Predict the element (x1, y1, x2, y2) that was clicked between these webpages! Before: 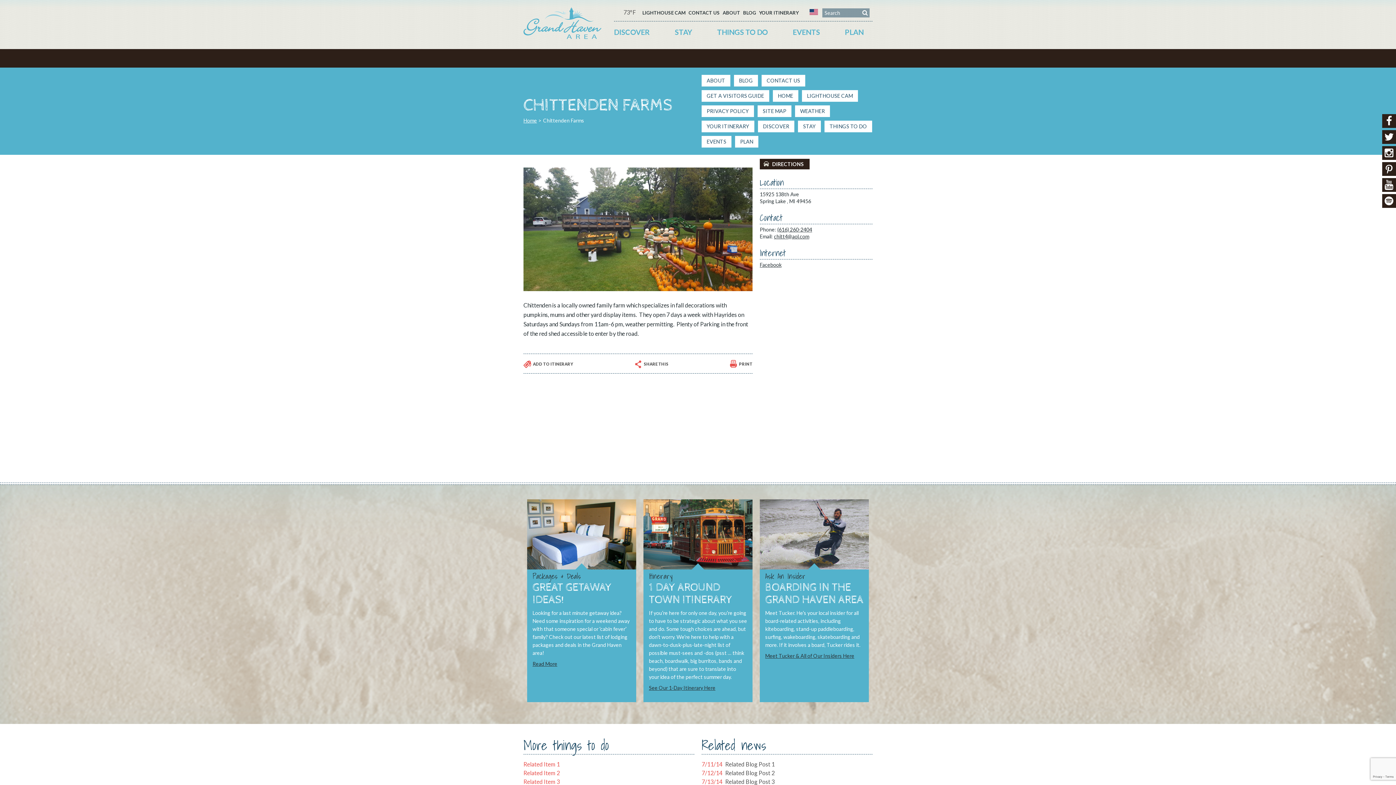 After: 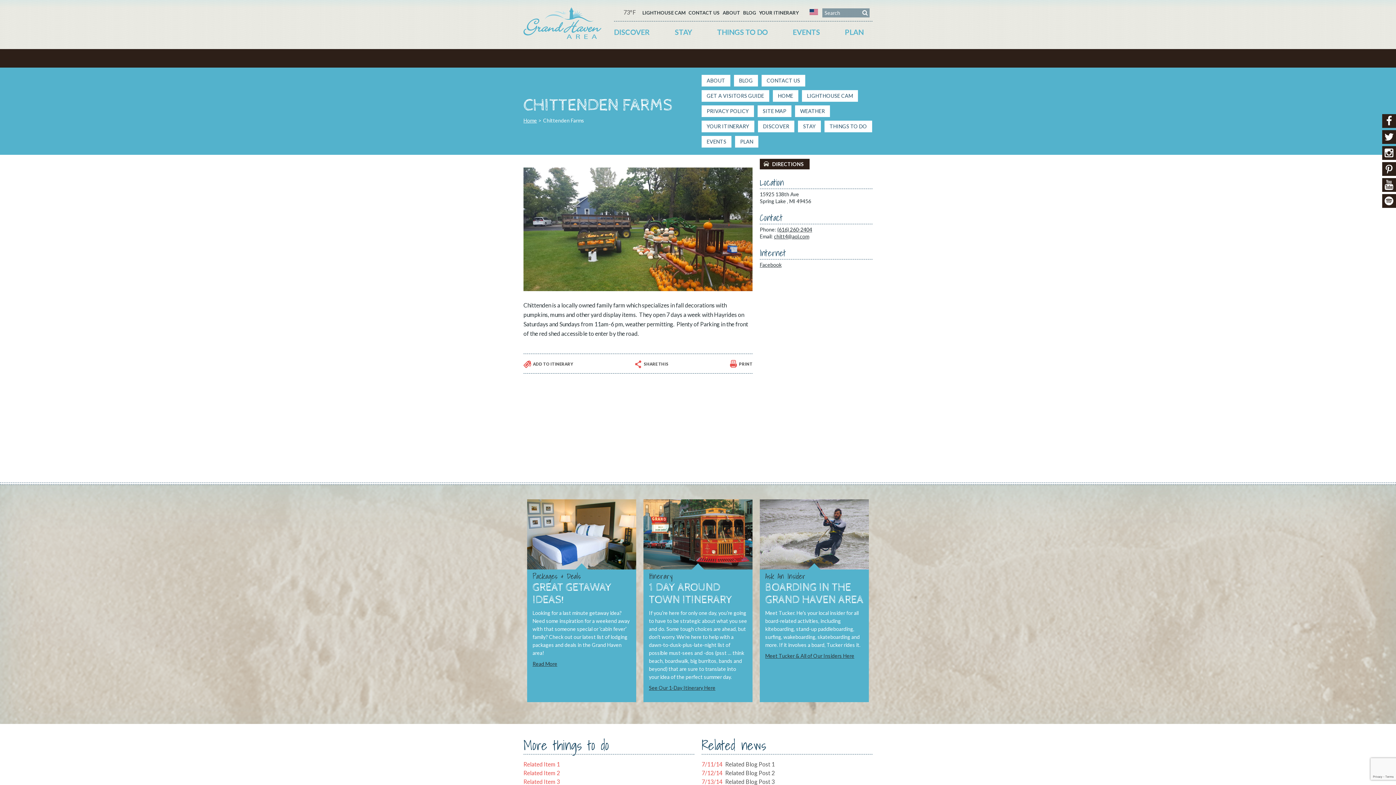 Action: bbox: (1382, 194, 1396, 208)